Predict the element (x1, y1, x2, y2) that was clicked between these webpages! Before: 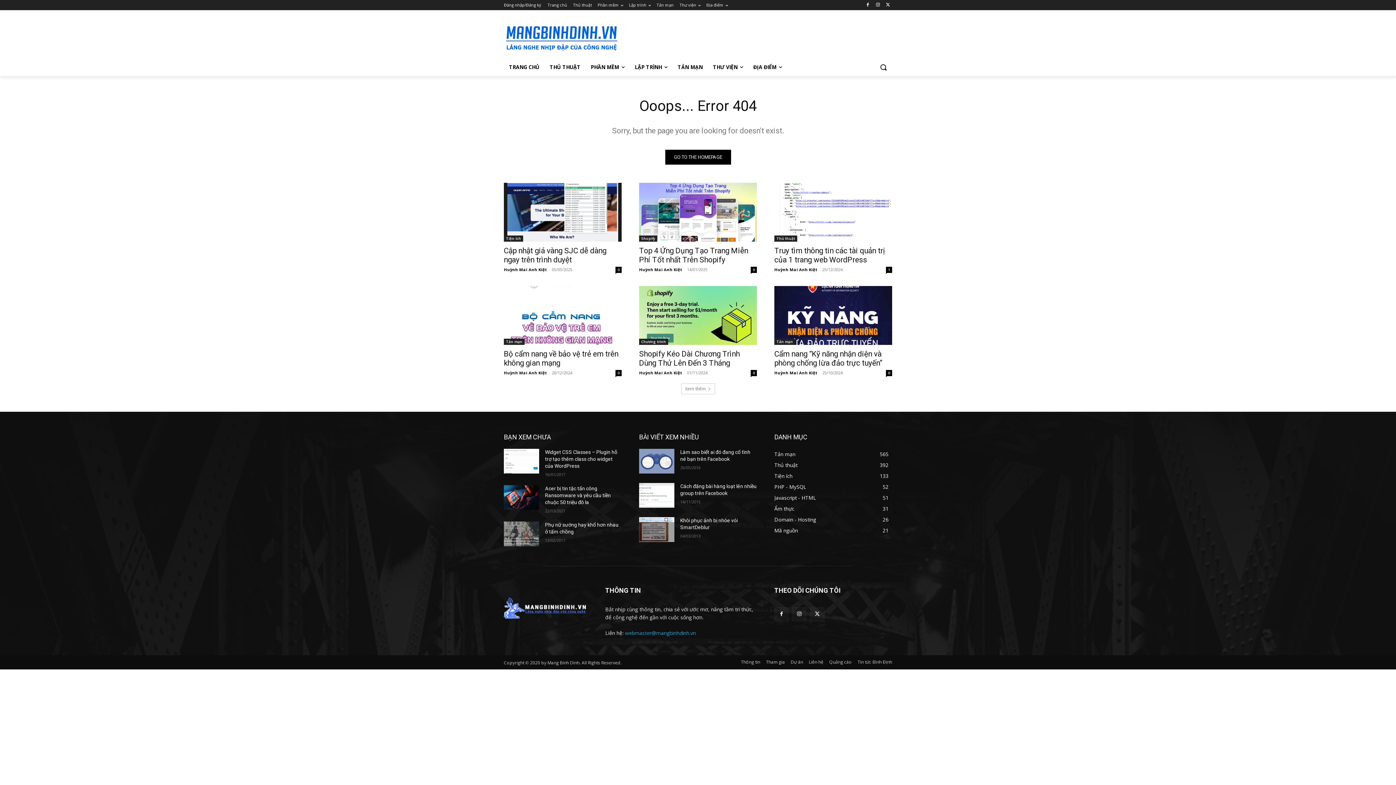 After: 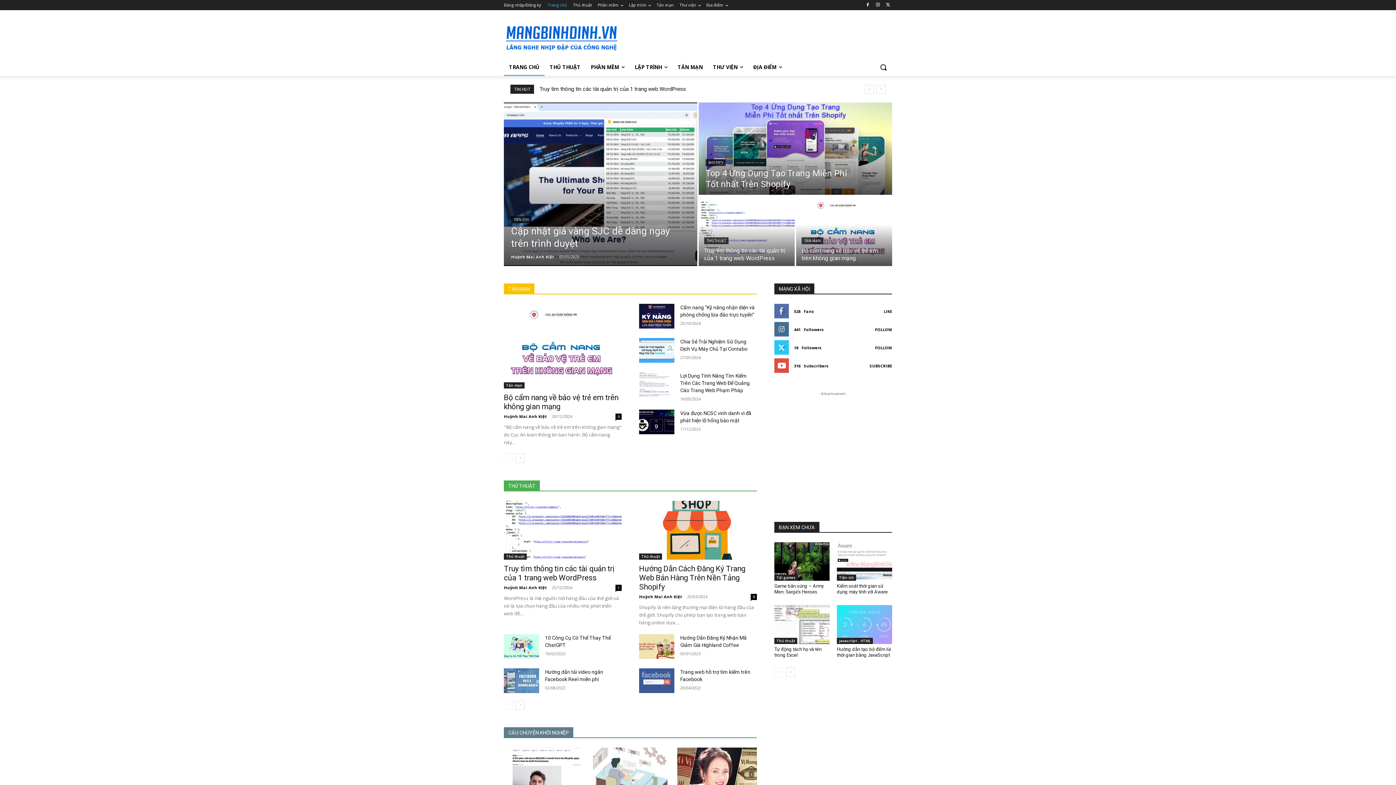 Action: label: TRANG CHỦ bbox: (504, 58, 544, 76)